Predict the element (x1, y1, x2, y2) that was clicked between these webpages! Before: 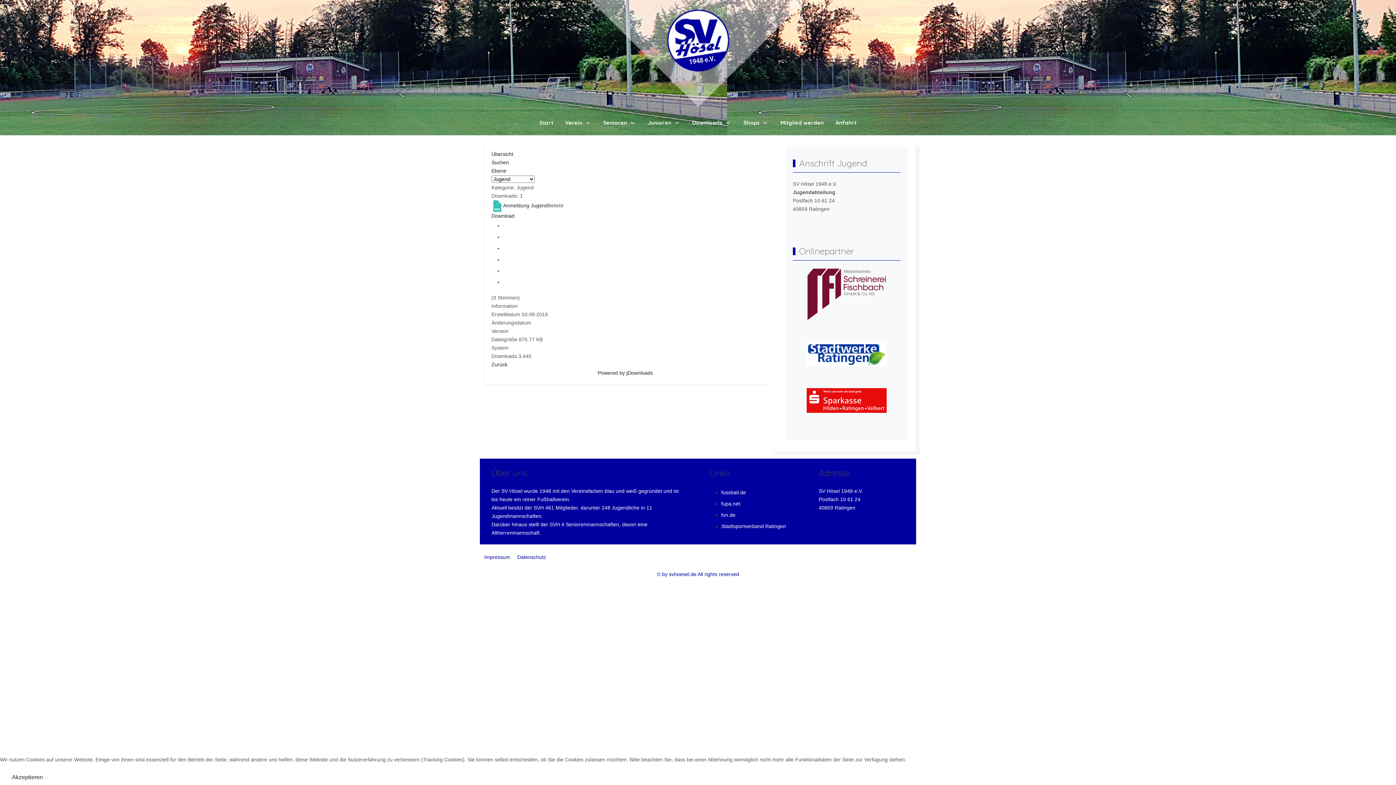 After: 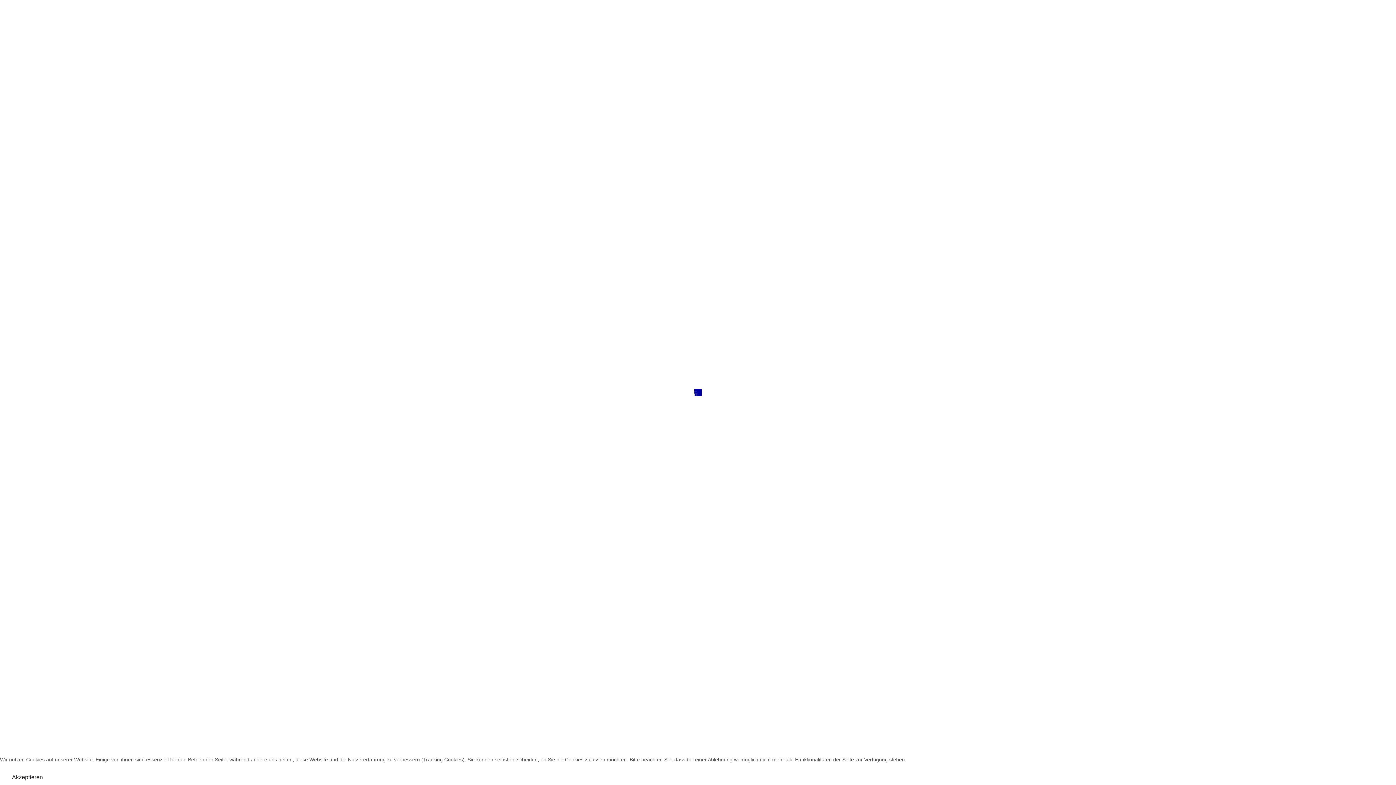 Action: label: Anmeldung Jugend bbox: (503, 202, 548, 208)